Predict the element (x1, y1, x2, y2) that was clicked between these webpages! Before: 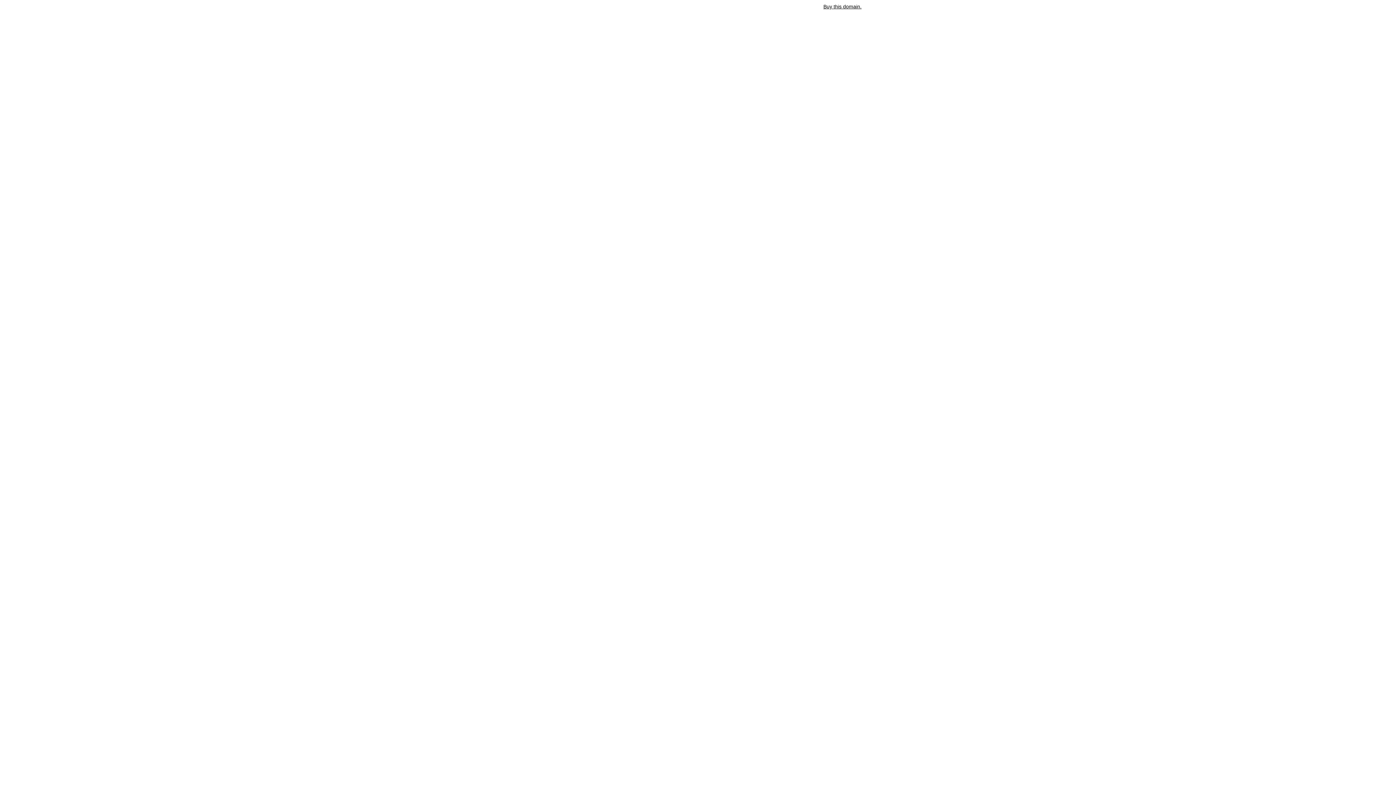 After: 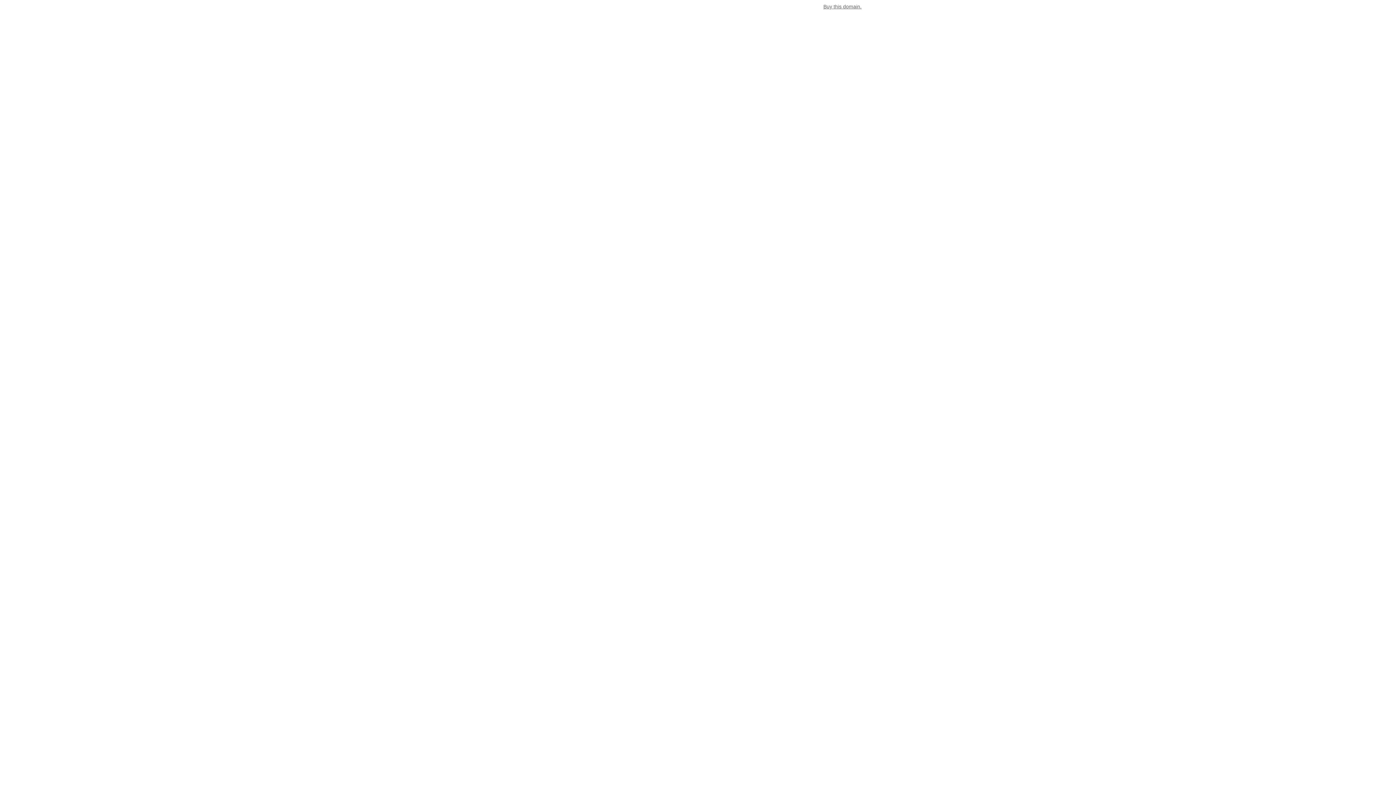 Action: label: Buy this domain. bbox: (823, 3, 861, 9)